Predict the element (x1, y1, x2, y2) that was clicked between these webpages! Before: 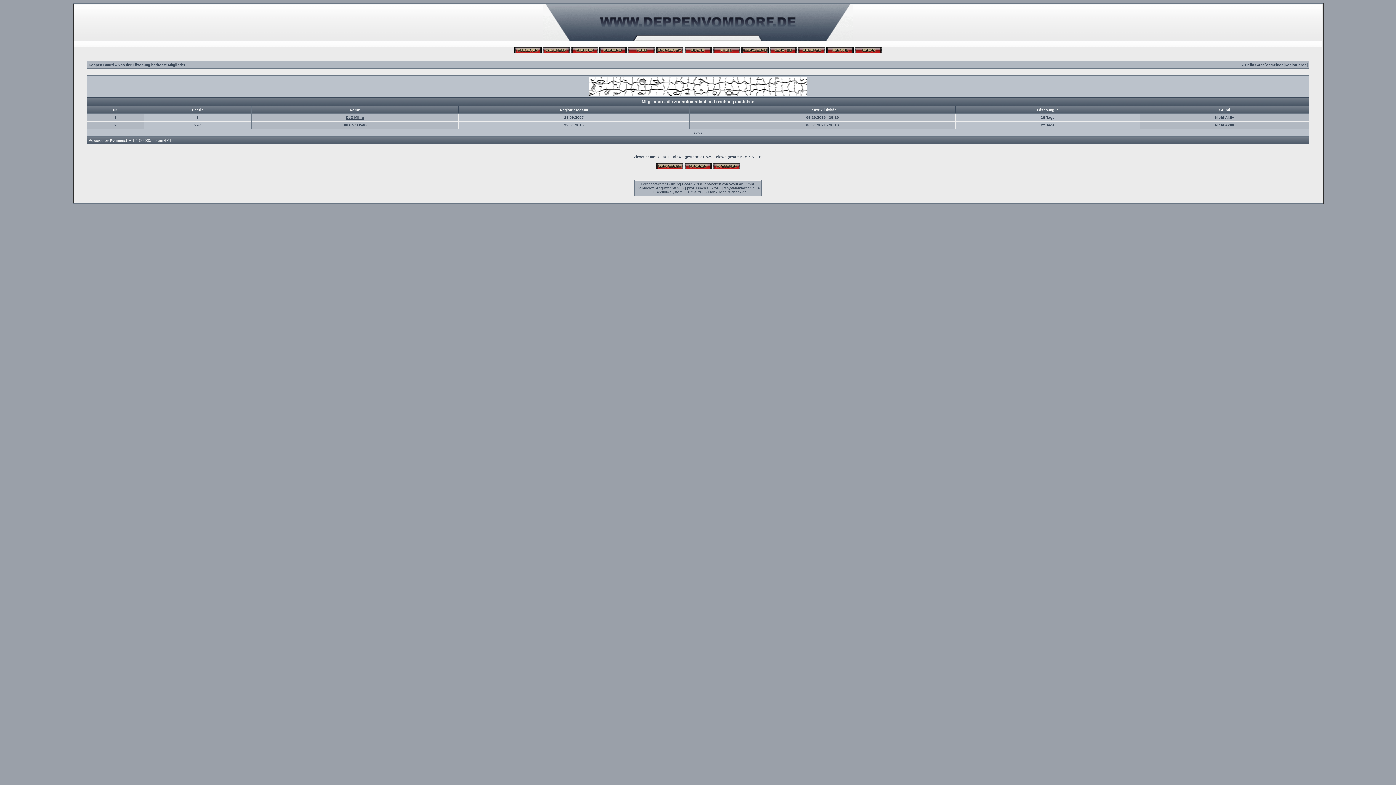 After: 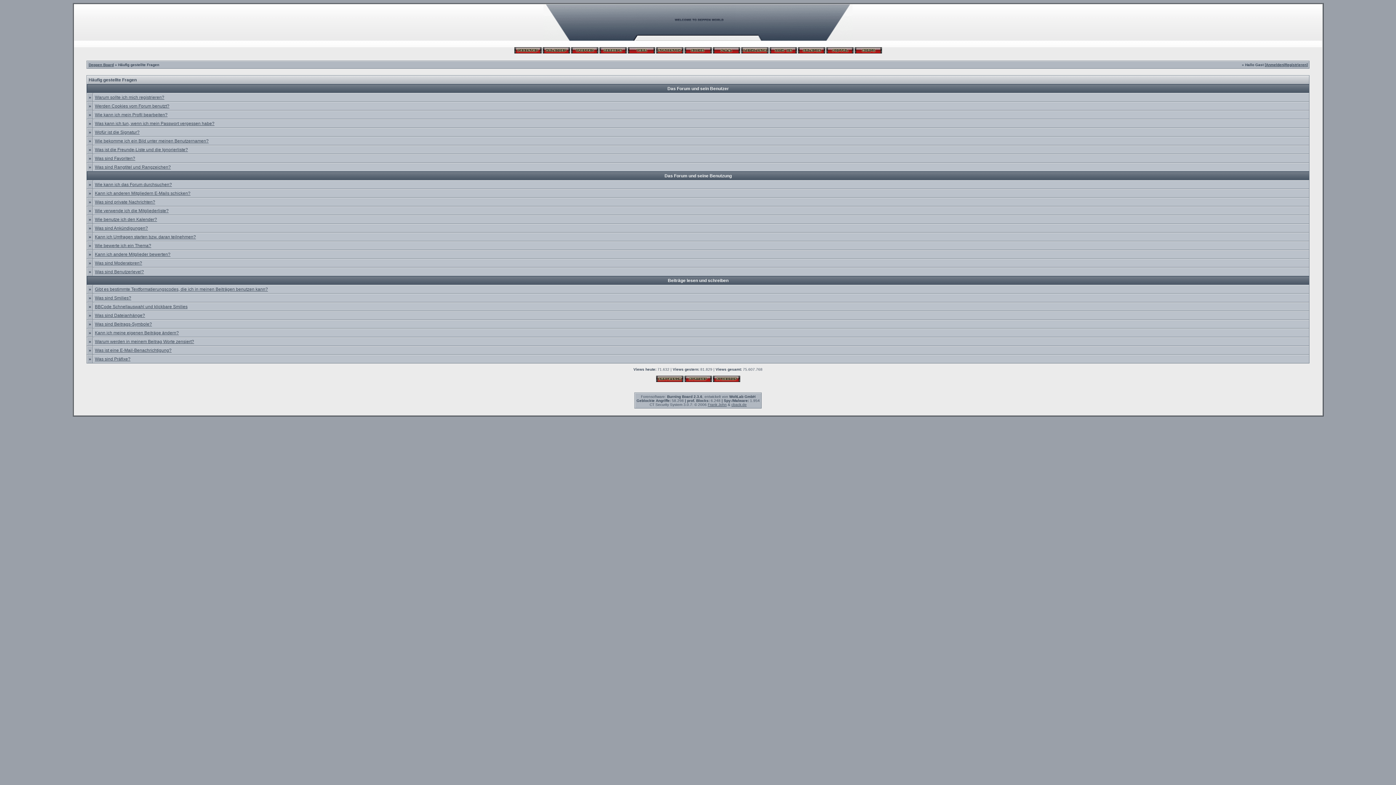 Action: bbox: (712, 50, 740, 54)